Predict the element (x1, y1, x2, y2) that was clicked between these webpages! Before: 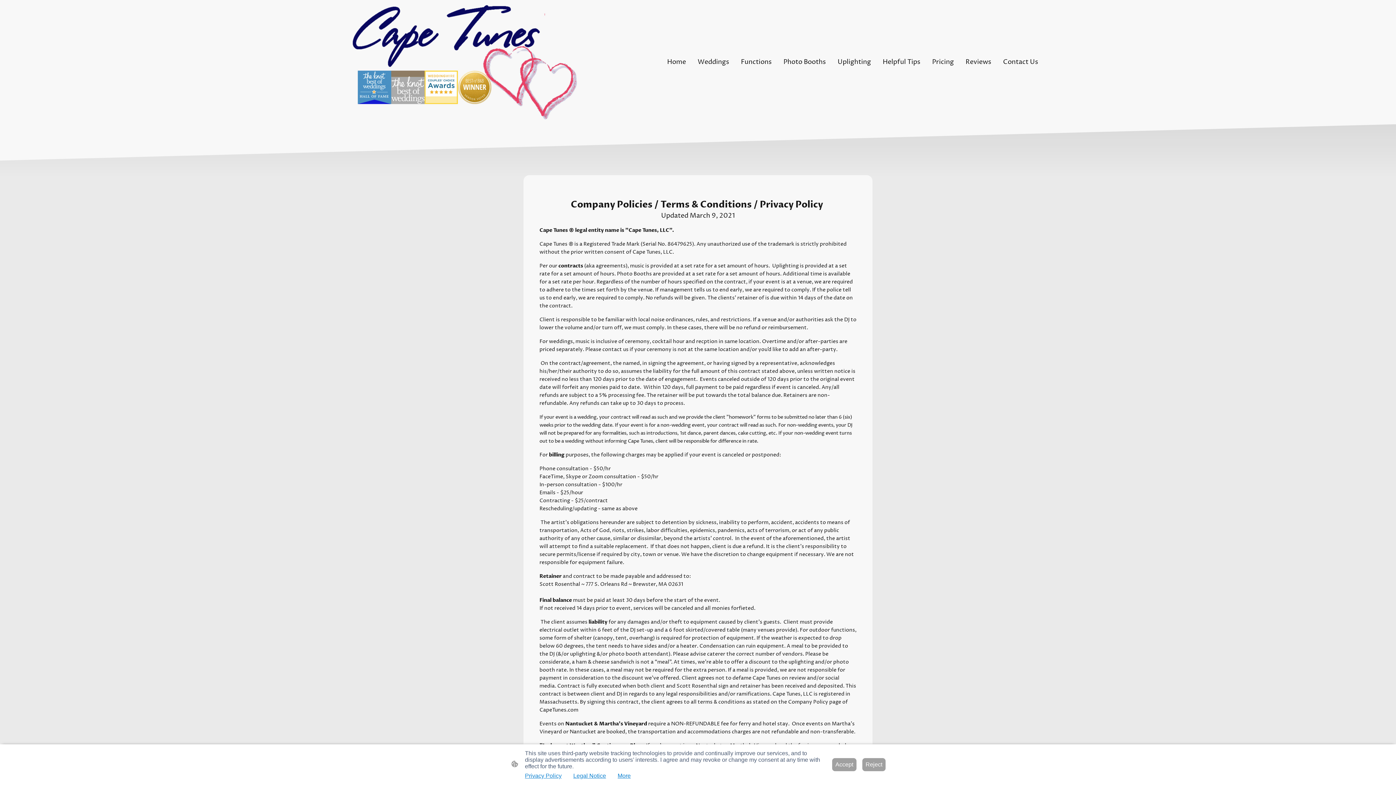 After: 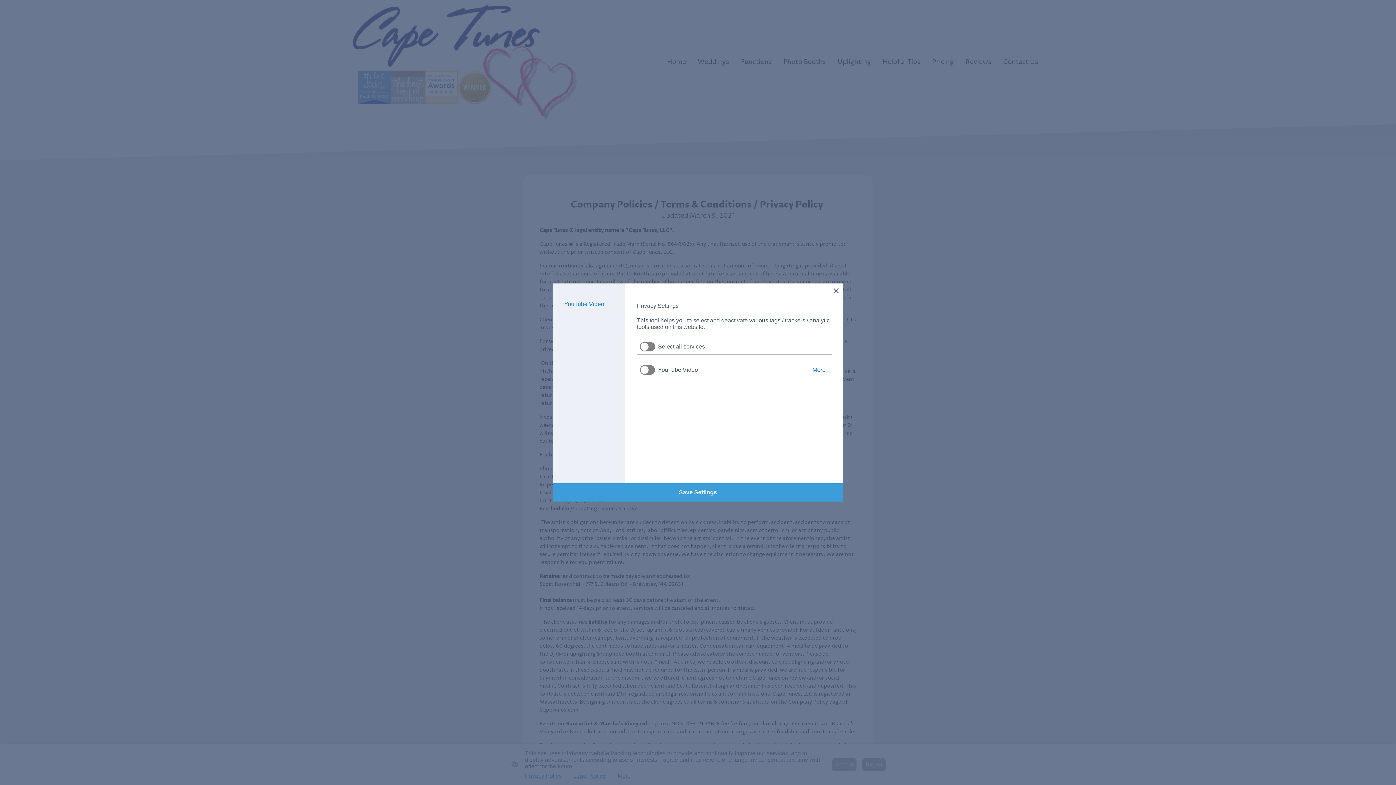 Action: bbox: (617, 773, 630, 779) label: More